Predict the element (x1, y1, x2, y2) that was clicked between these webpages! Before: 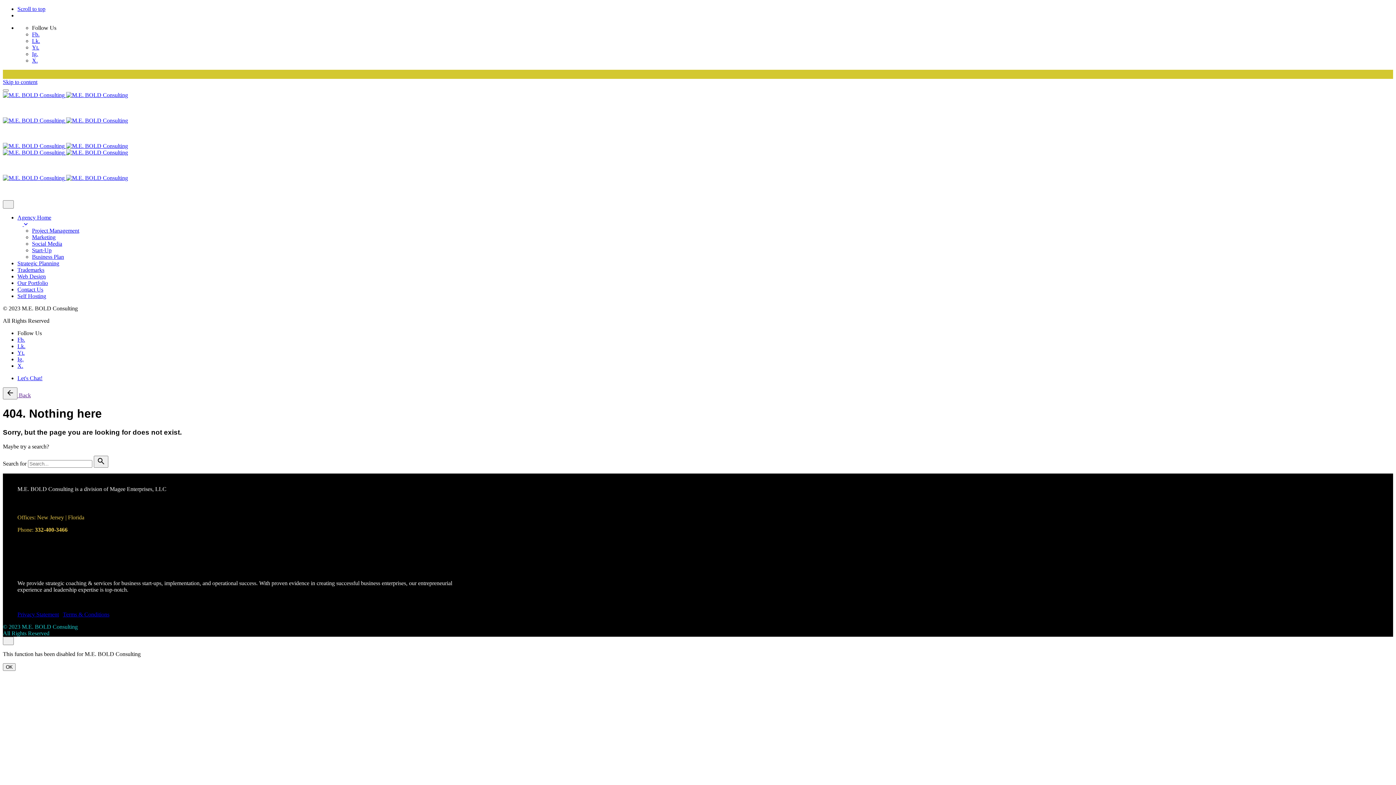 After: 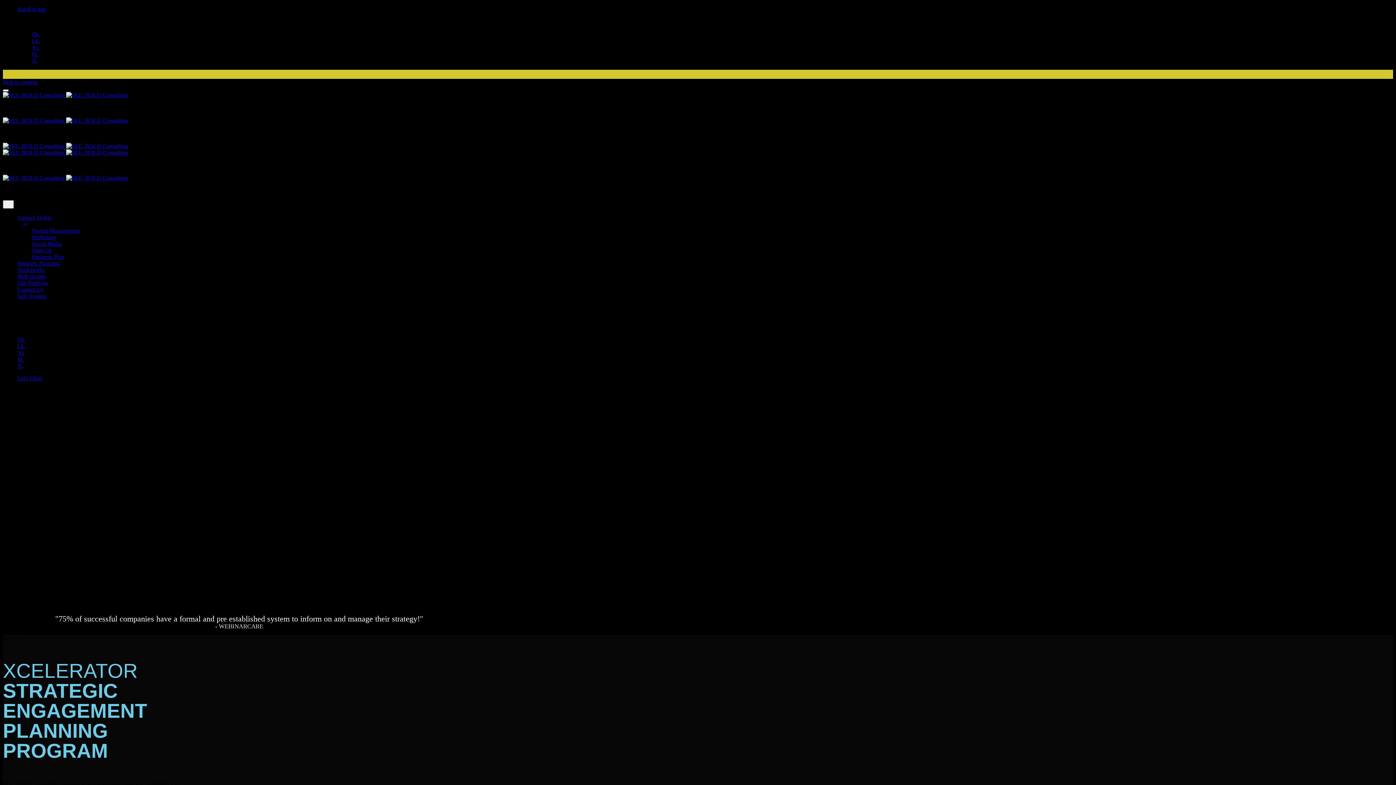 Action: label: Strategic Planning bbox: (17, 260, 59, 266)